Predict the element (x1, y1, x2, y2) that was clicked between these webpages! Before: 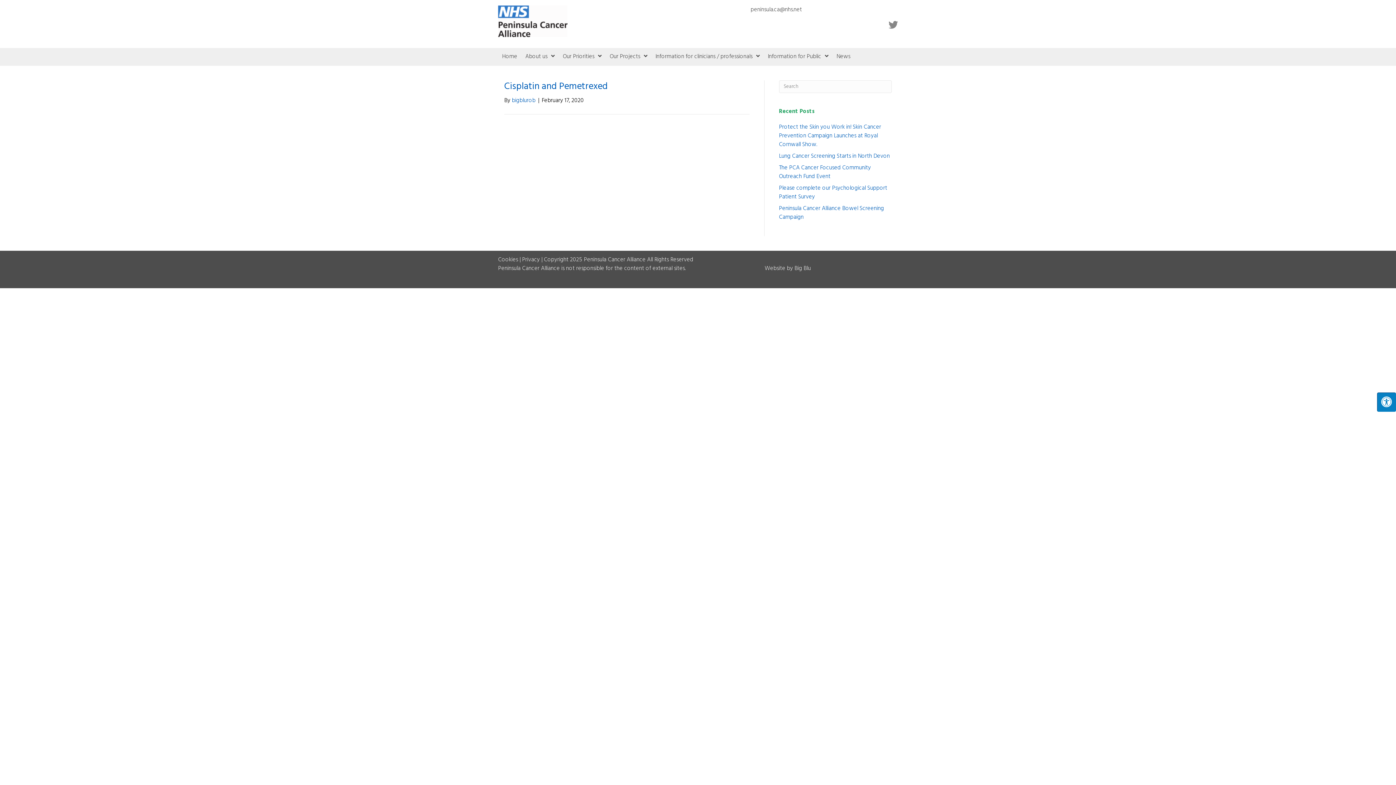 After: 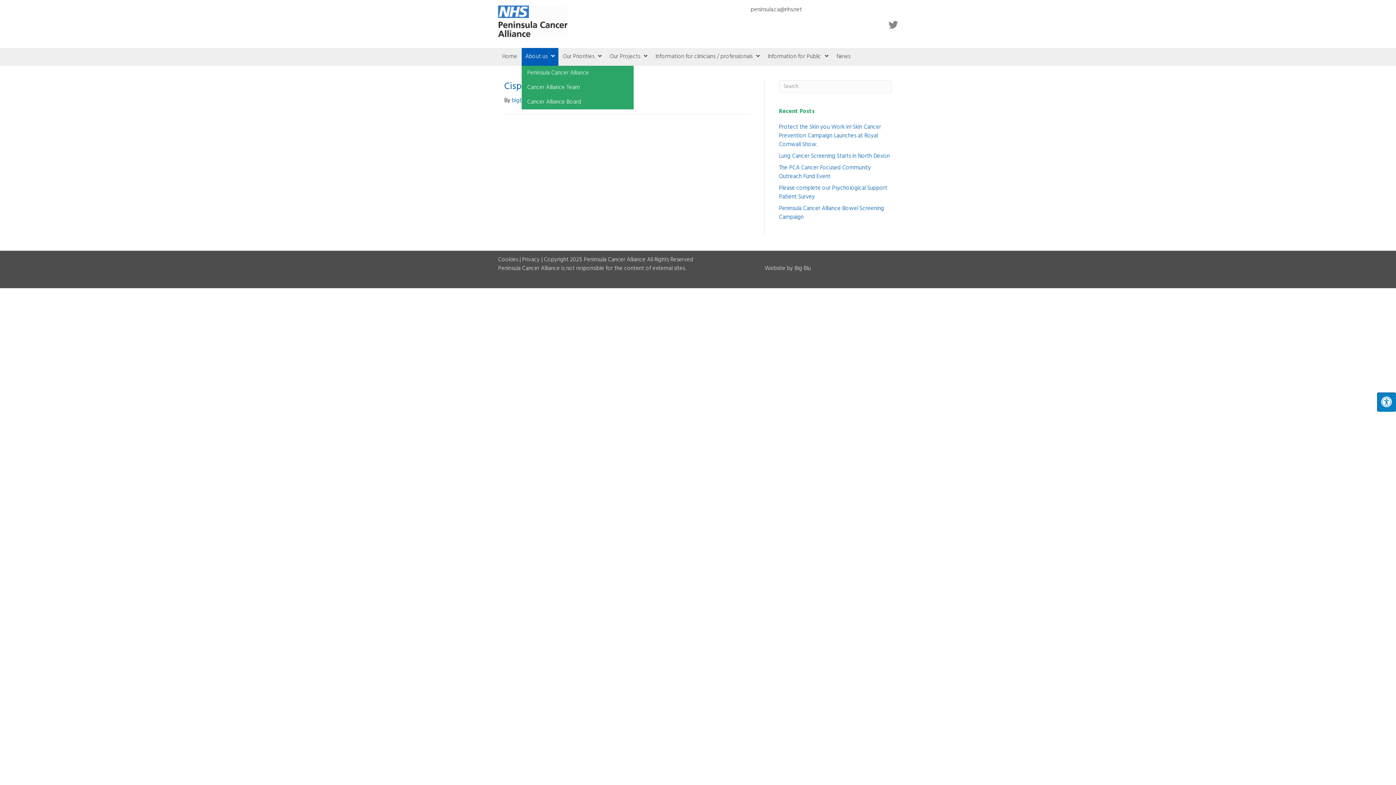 Action: bbox: (521, 48, 558, 65) label: About us